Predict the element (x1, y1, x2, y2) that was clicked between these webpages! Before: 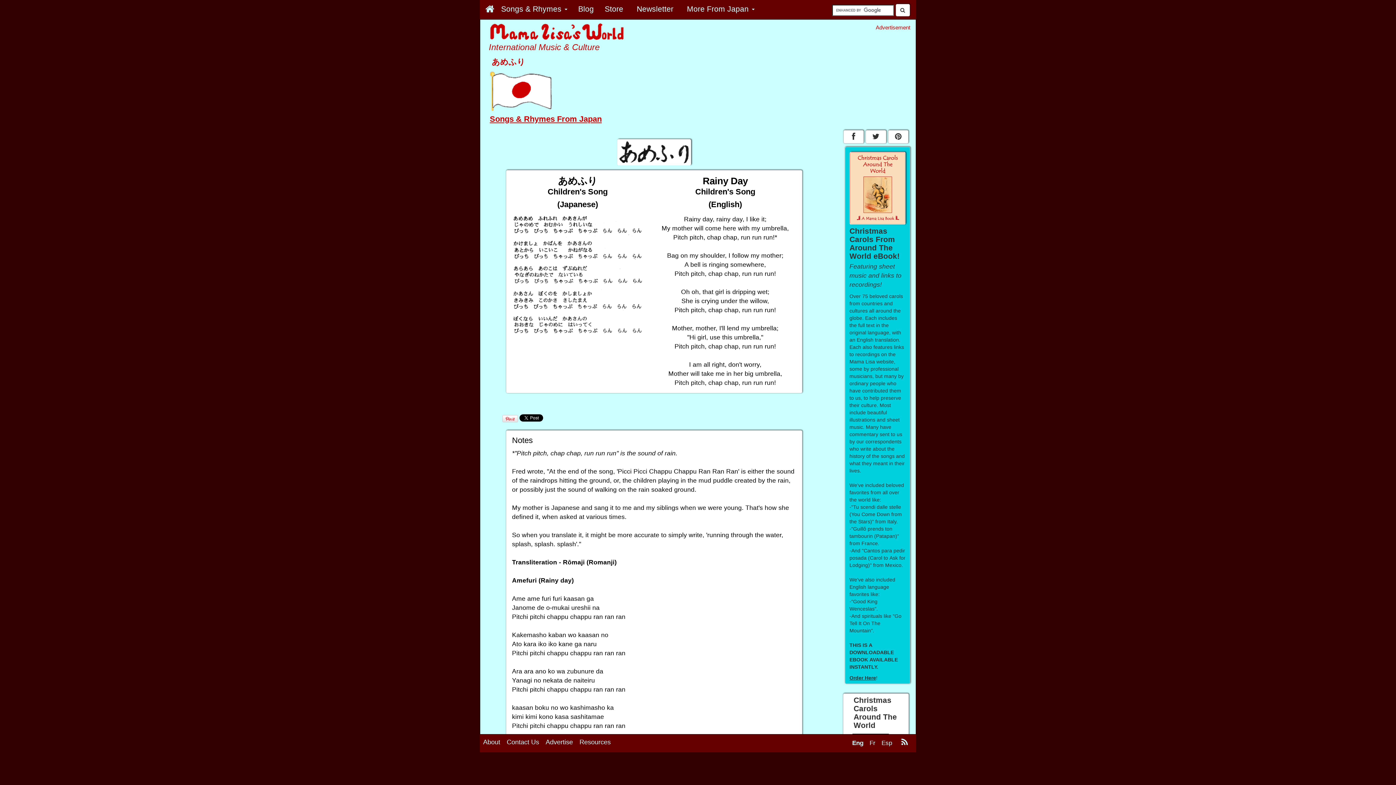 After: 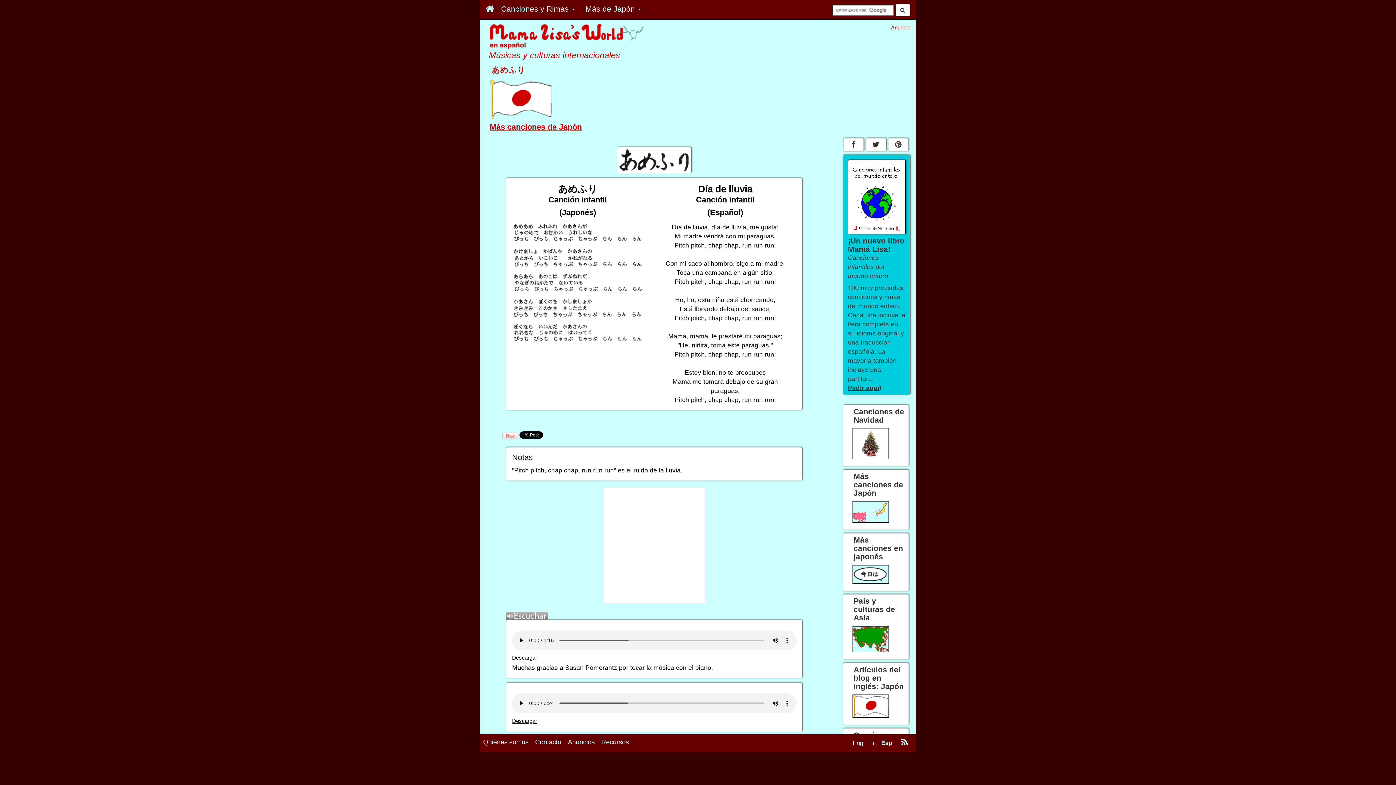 Action: label: Esp bbox: (878, 769, 895, 782)